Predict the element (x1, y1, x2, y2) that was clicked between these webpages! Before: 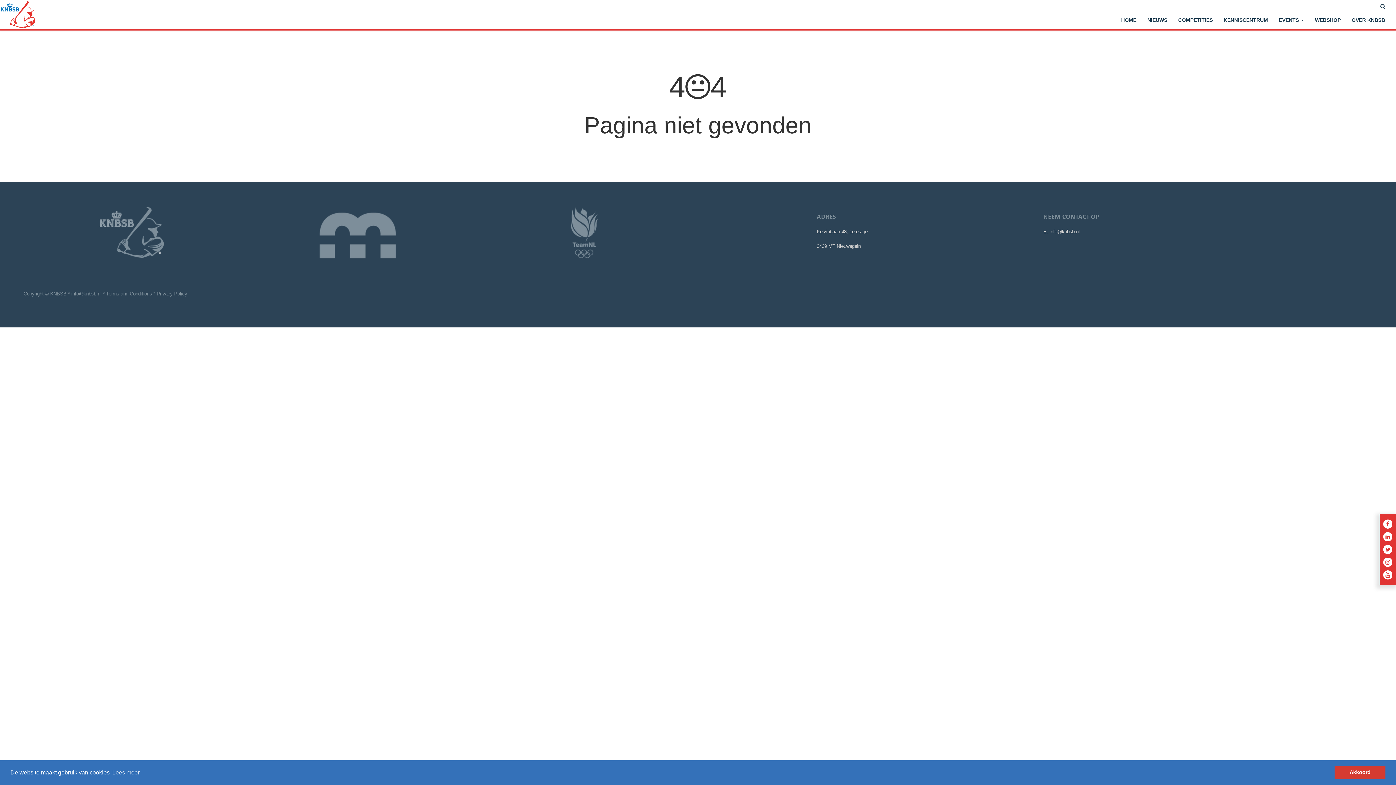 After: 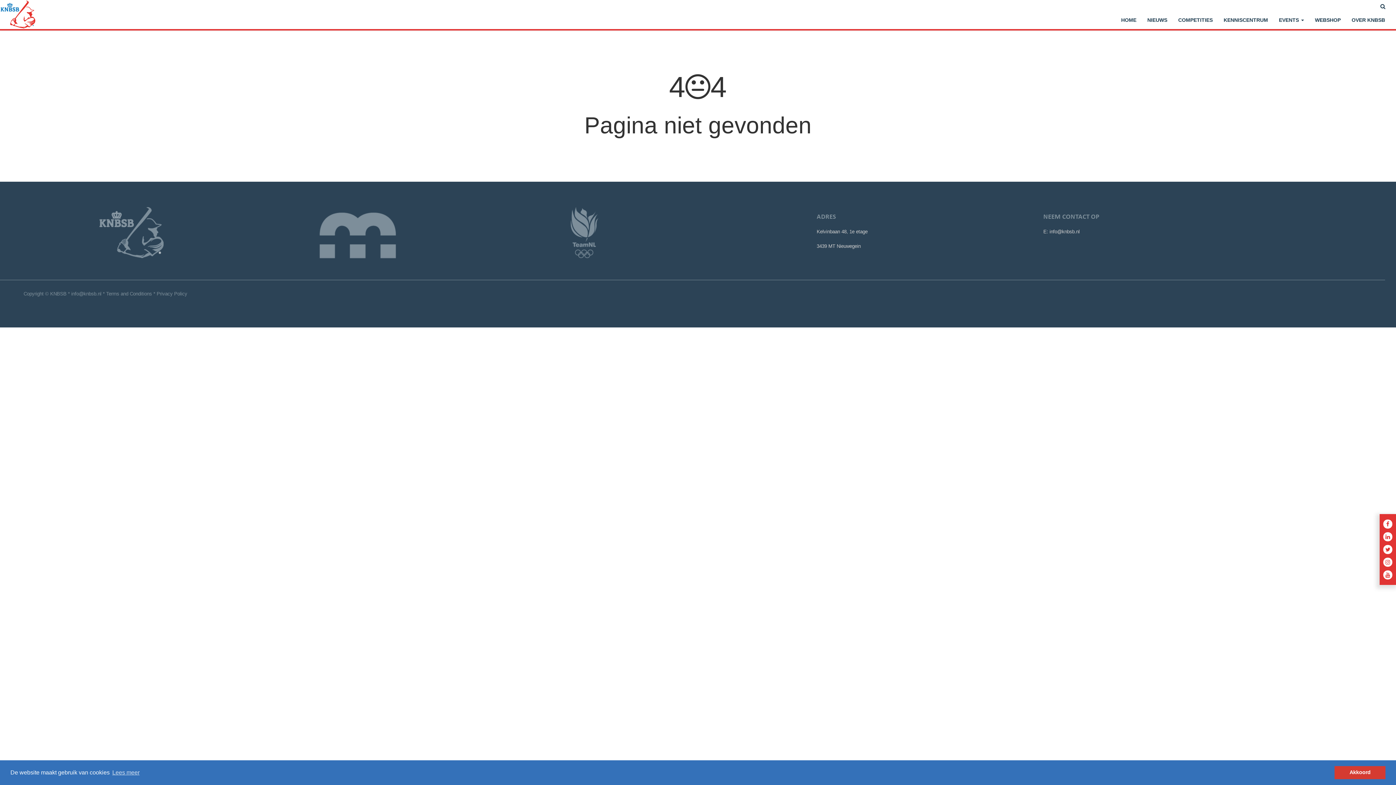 Action: bbox: (476, 200, 692, 258)